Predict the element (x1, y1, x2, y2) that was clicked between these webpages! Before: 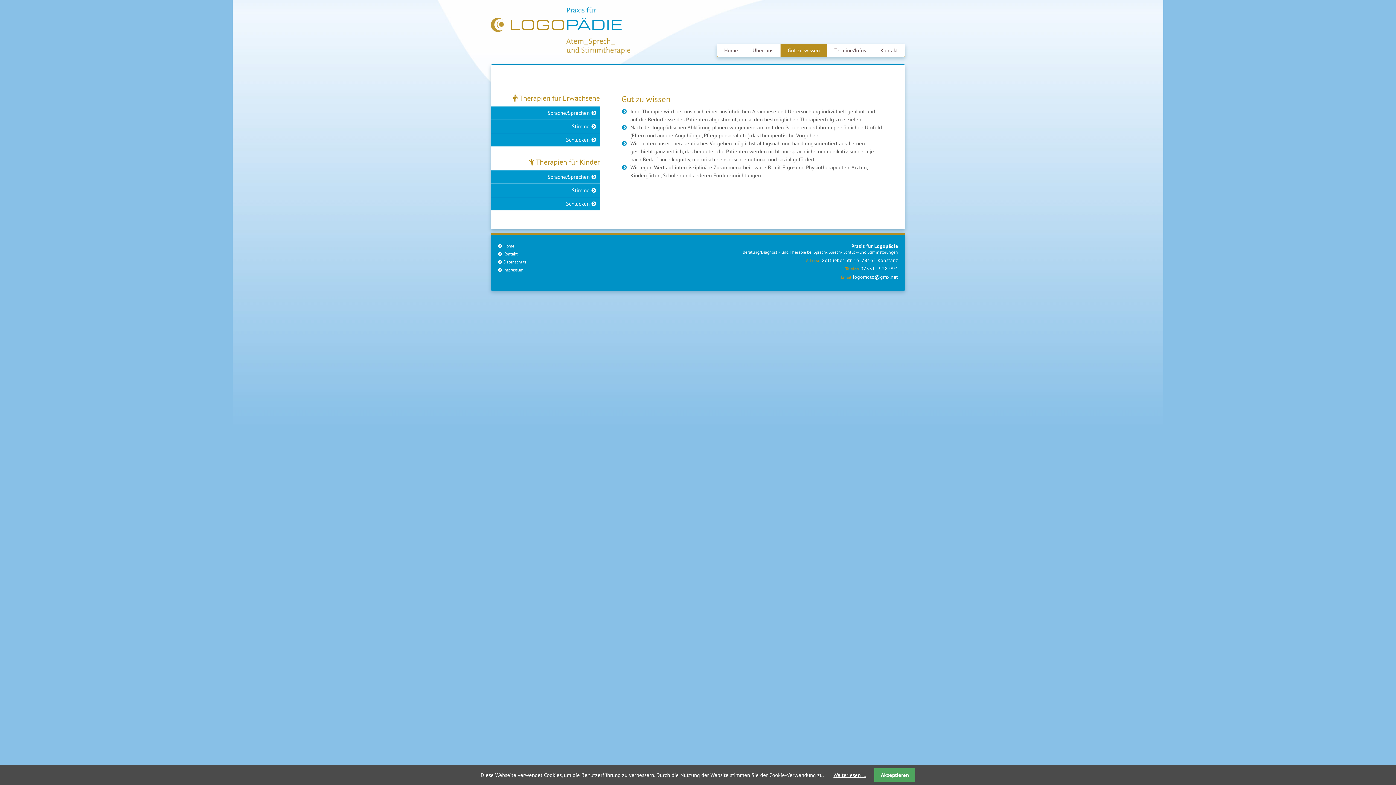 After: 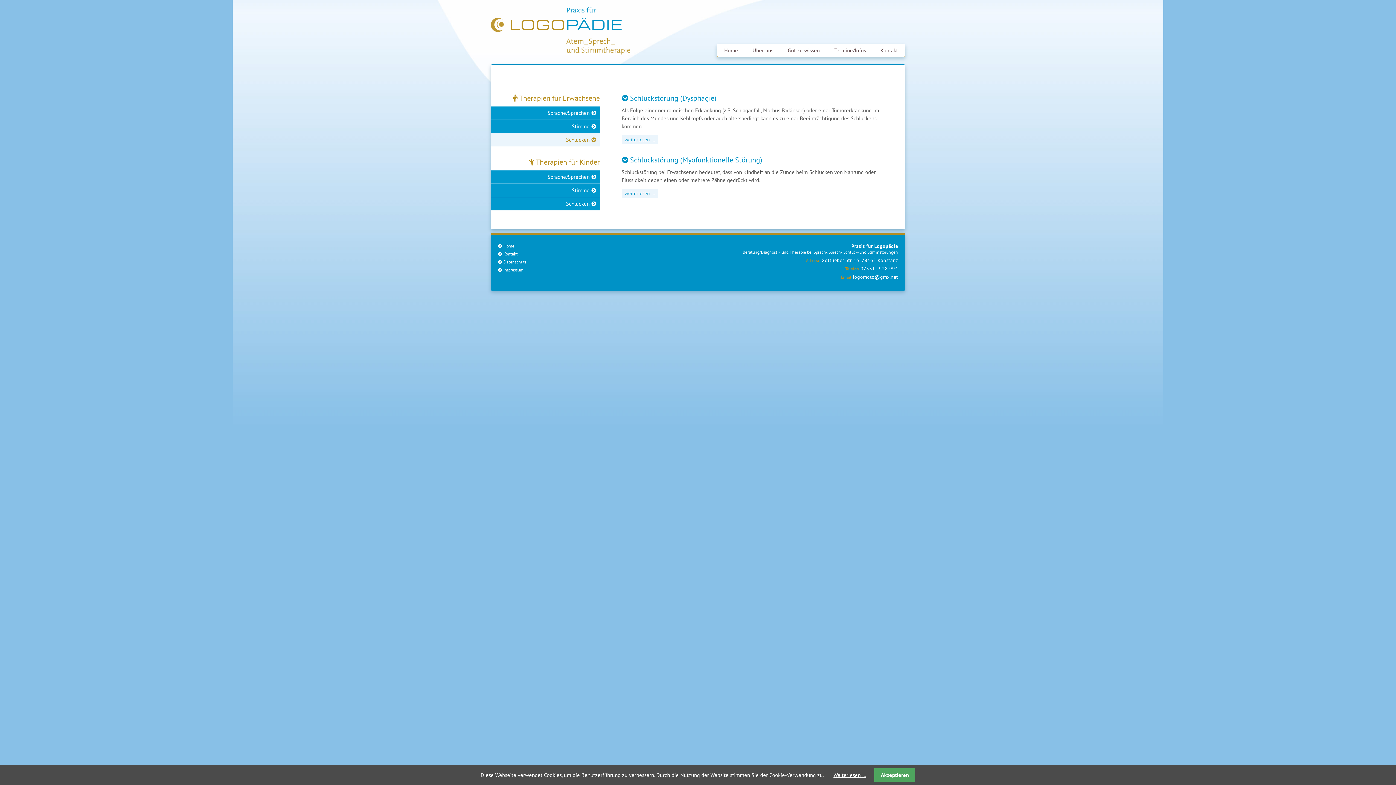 Action: label: Schlucken bbox: (490, 133, 600, 146)